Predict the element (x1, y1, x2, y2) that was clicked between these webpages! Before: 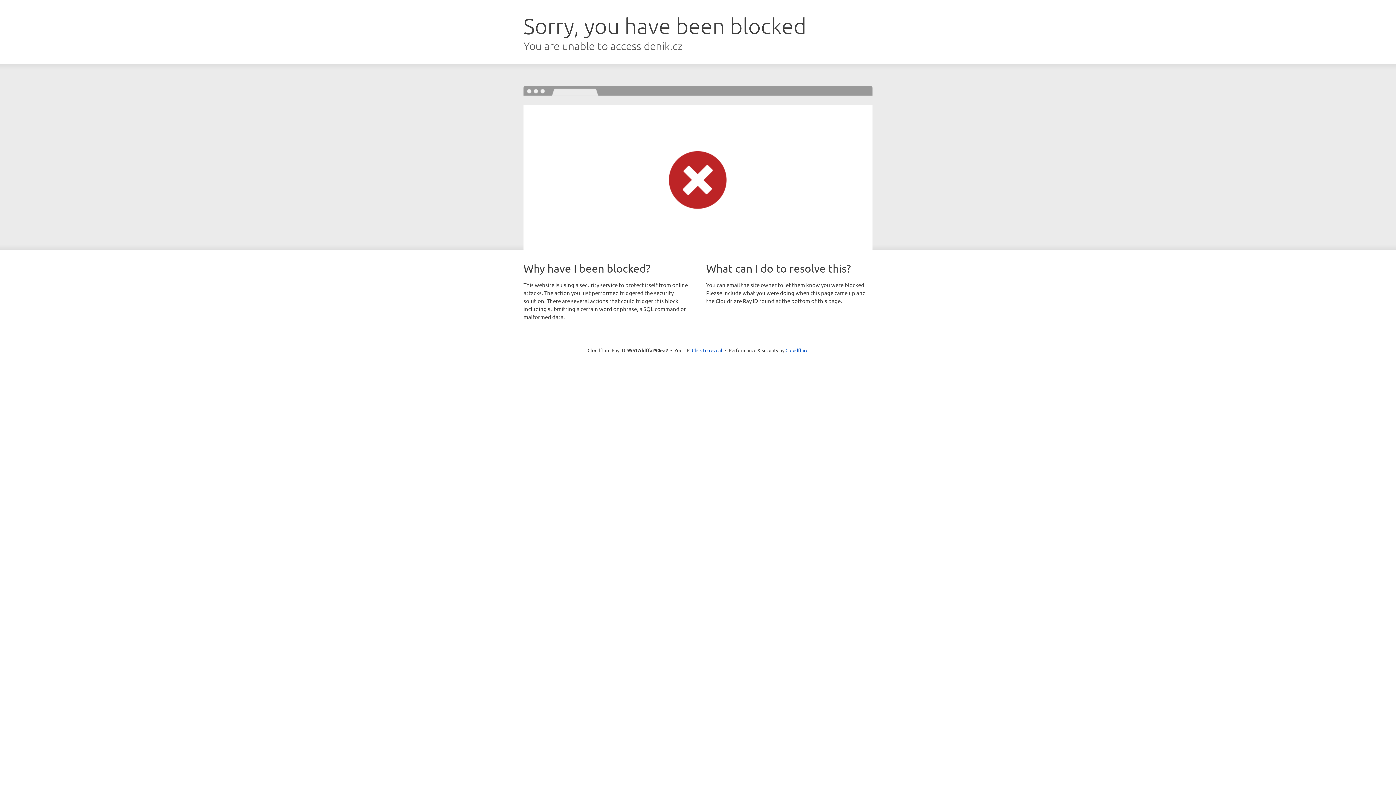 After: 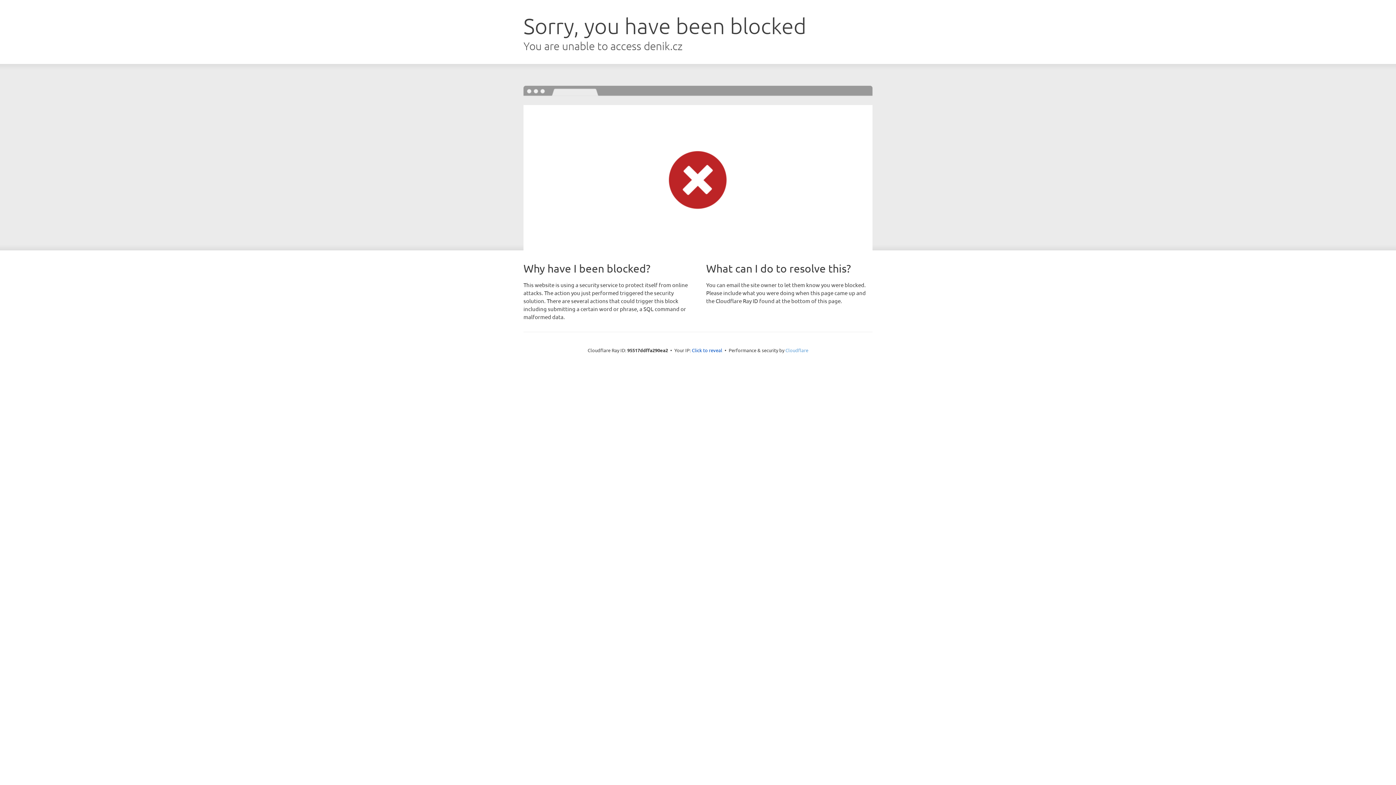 Action: bbox: (785, 347, 808, 353) label: Cloudflare